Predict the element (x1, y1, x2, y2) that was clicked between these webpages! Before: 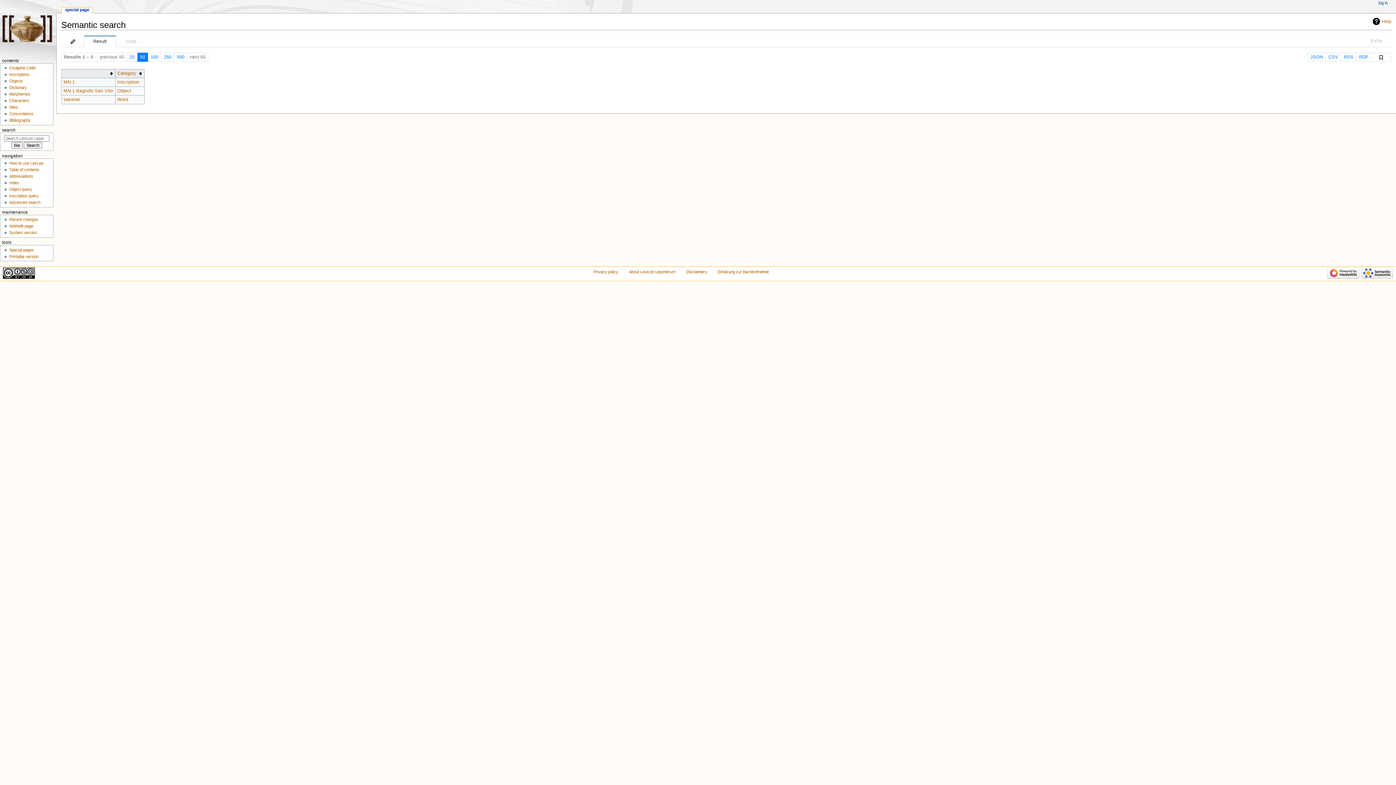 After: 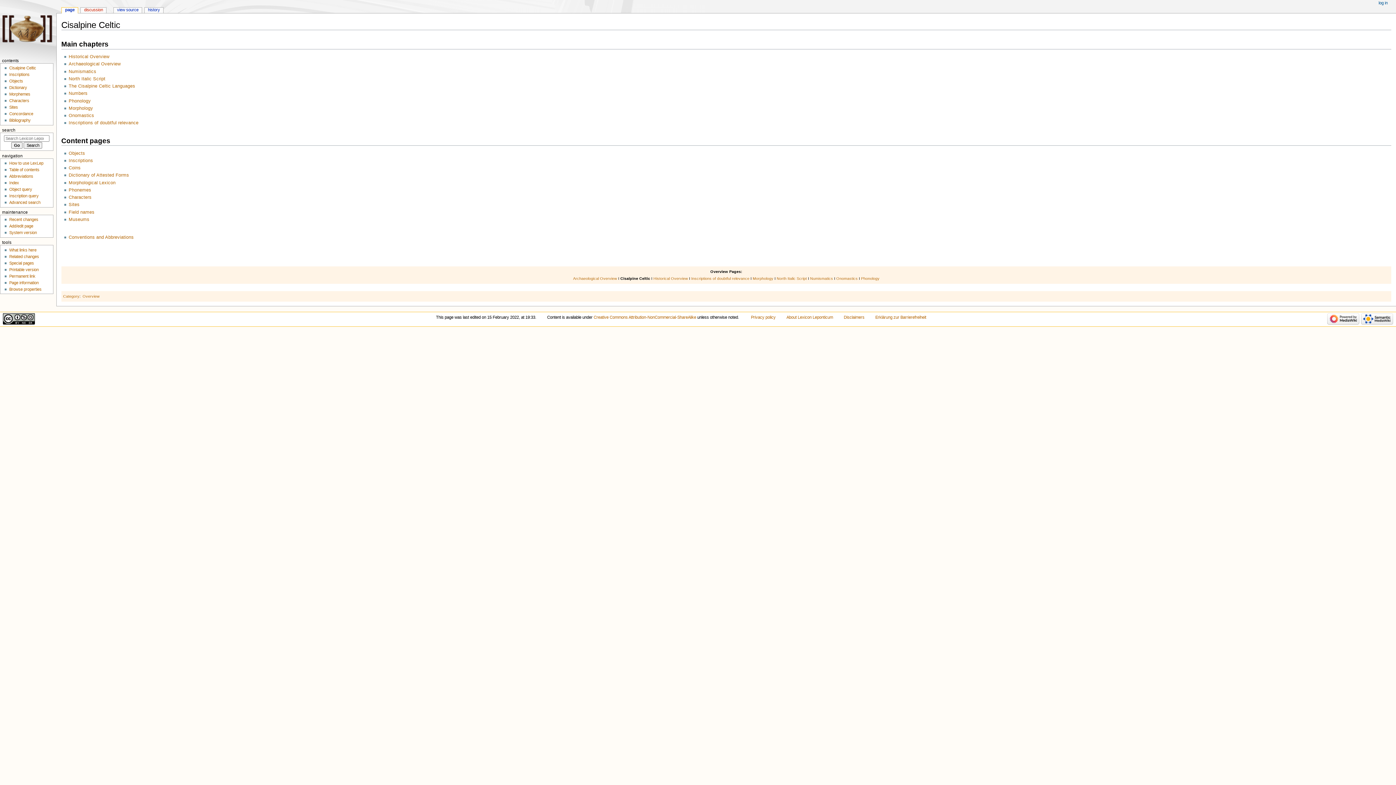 Action: bbox: (9, 65, 36, 70) label: Cisalpine Celtic